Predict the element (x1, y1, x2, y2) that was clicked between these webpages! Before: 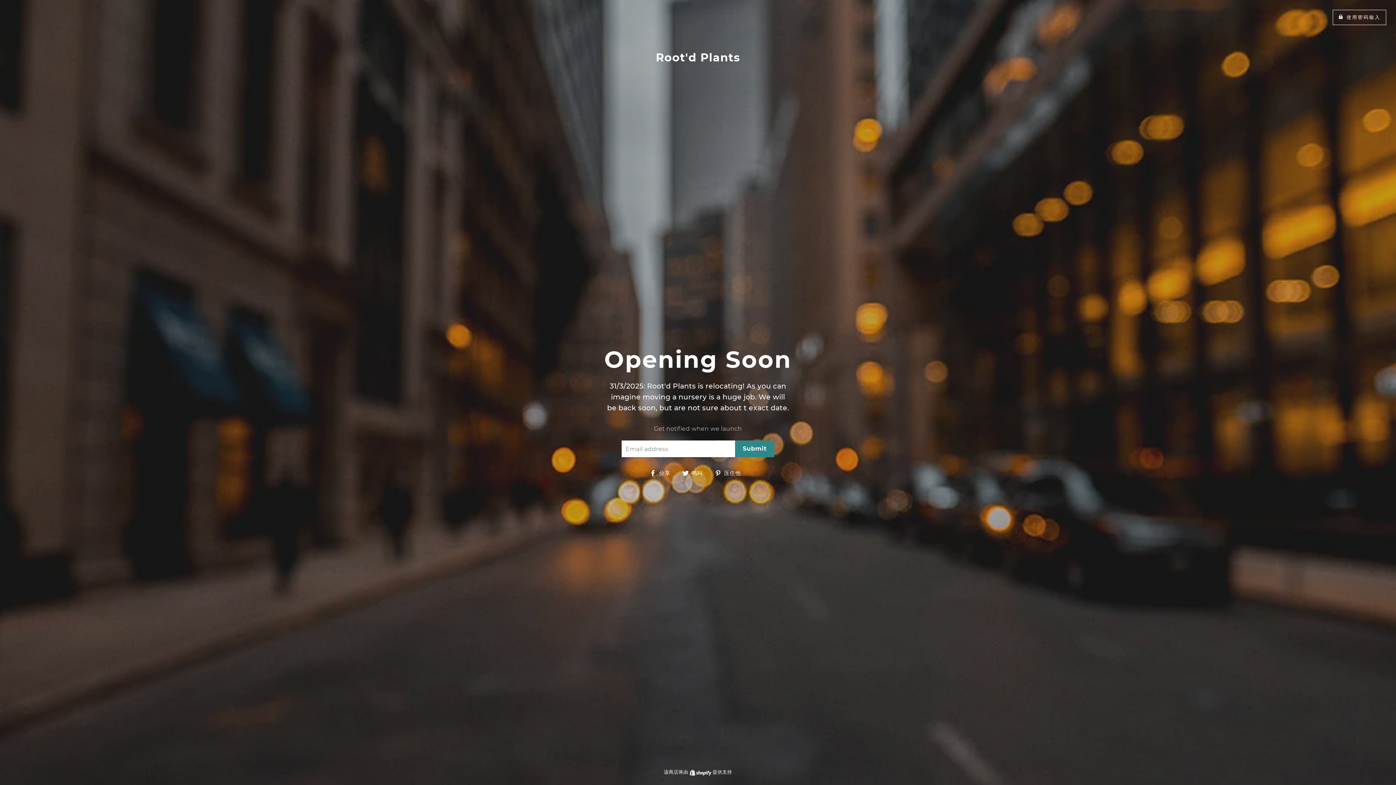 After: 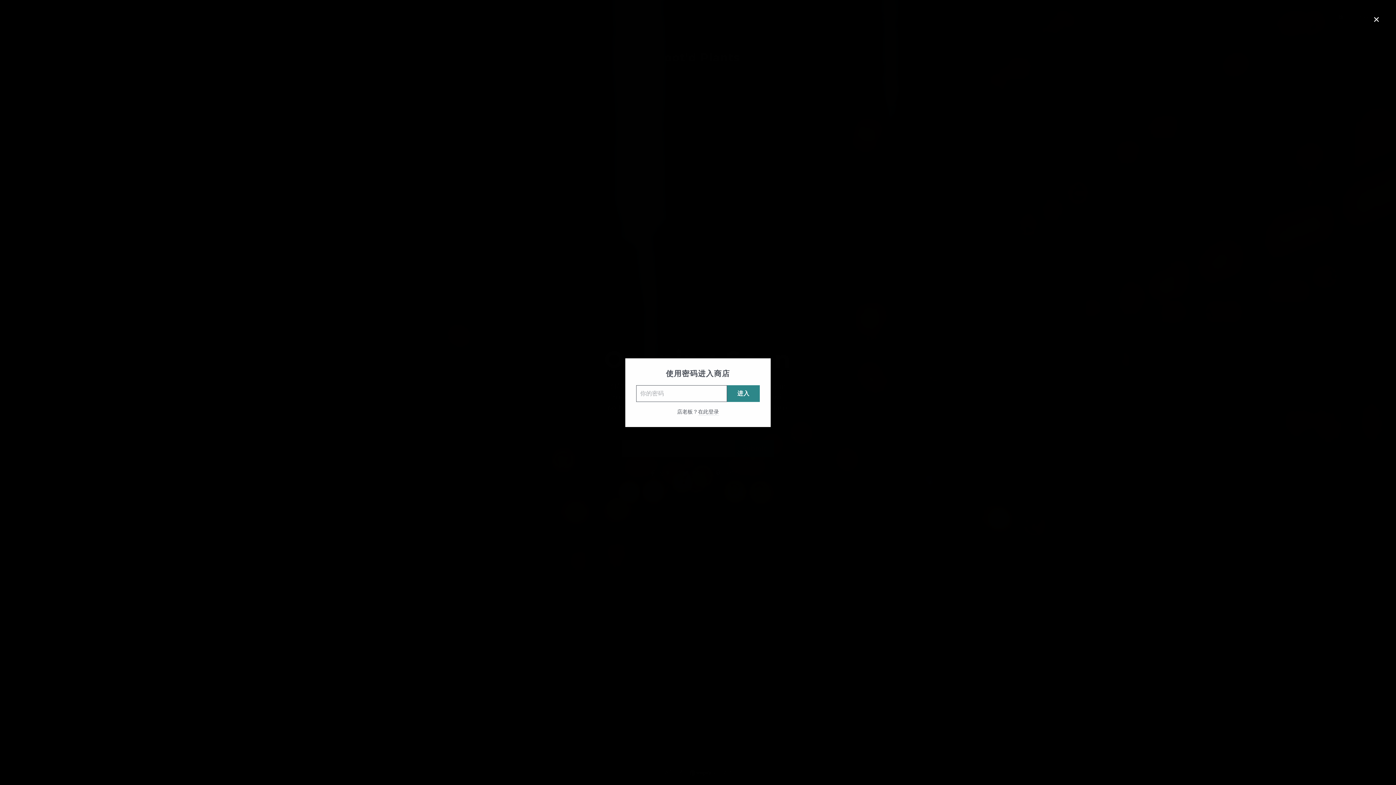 Action: label:  使用密码输入 bbox: (1333, 9, 1386, 24)